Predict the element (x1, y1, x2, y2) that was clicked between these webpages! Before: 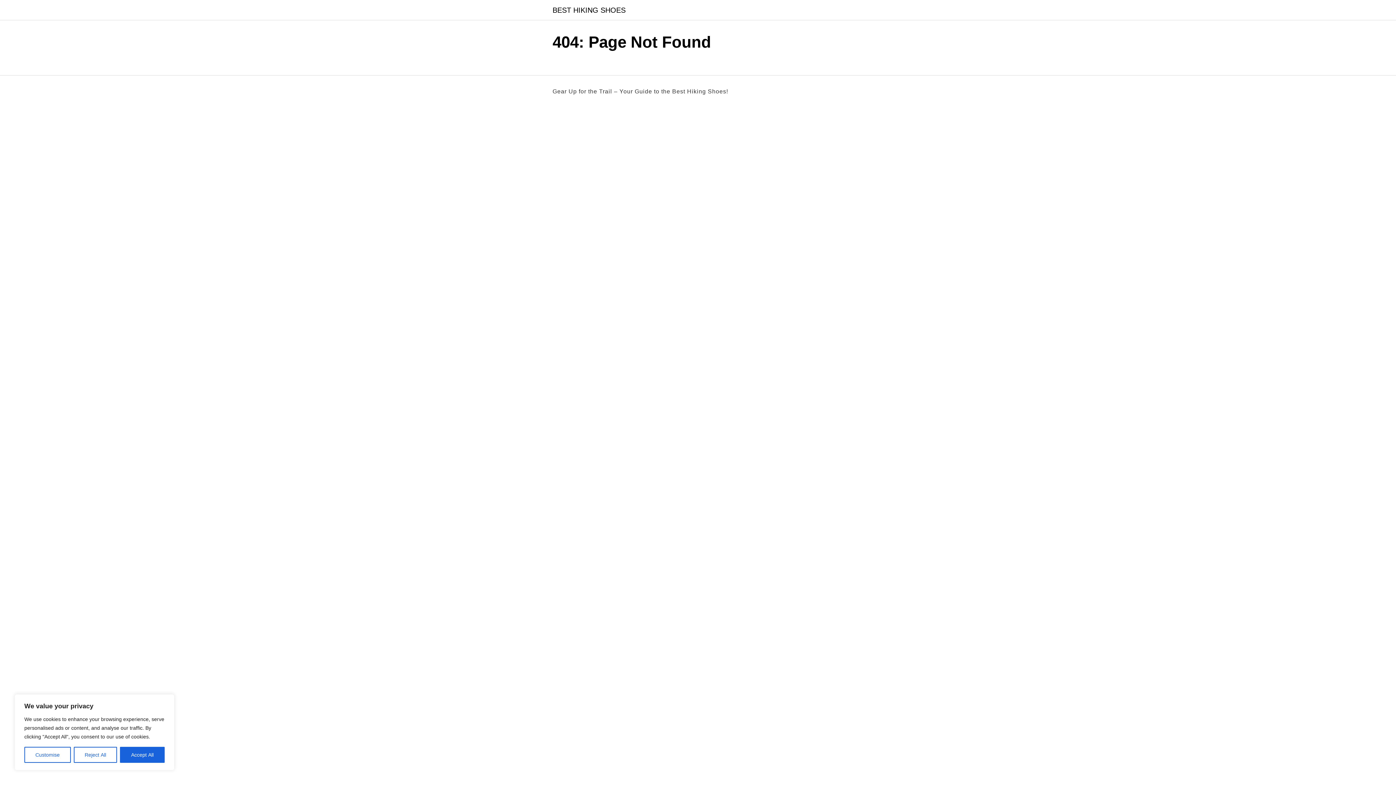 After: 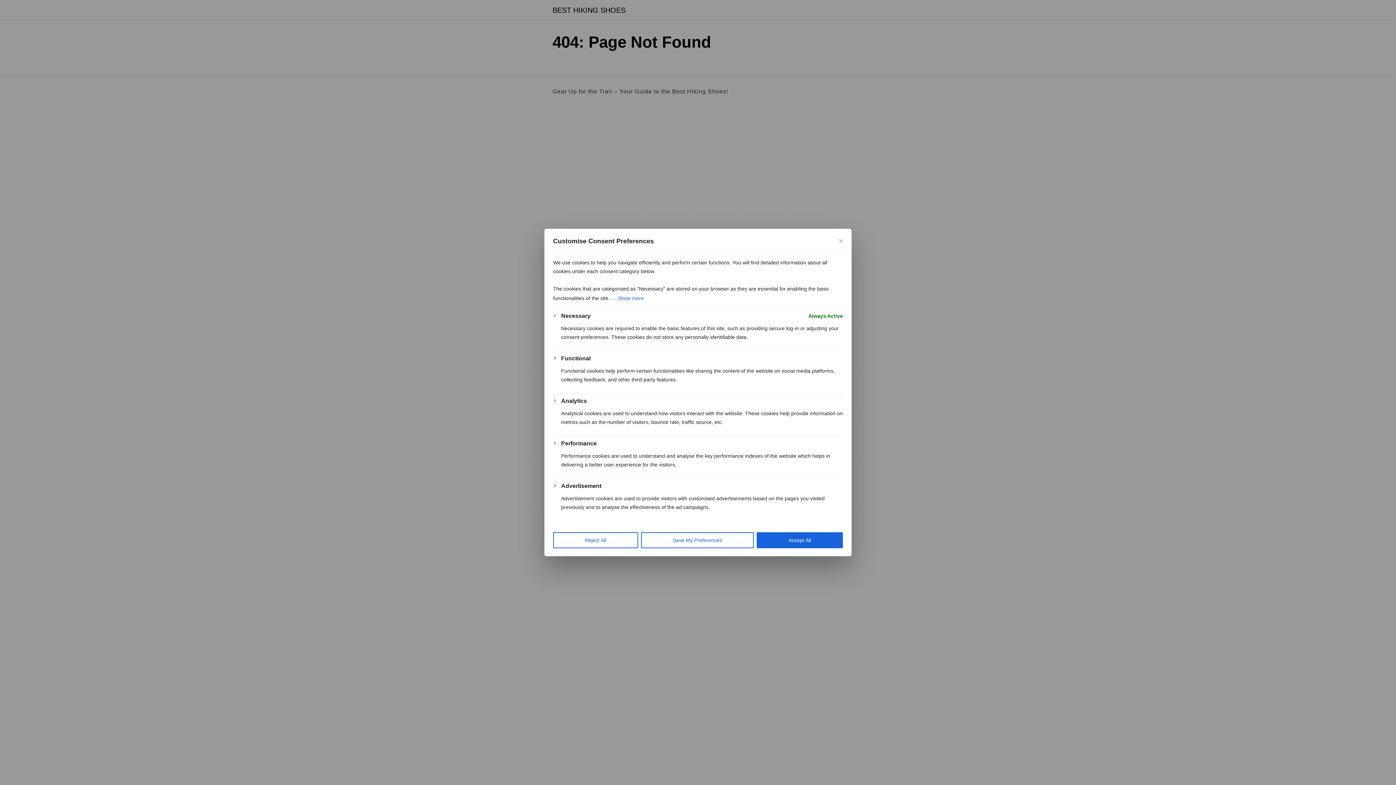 Action: label: Customise bbox: (24, 747, 70, 763)